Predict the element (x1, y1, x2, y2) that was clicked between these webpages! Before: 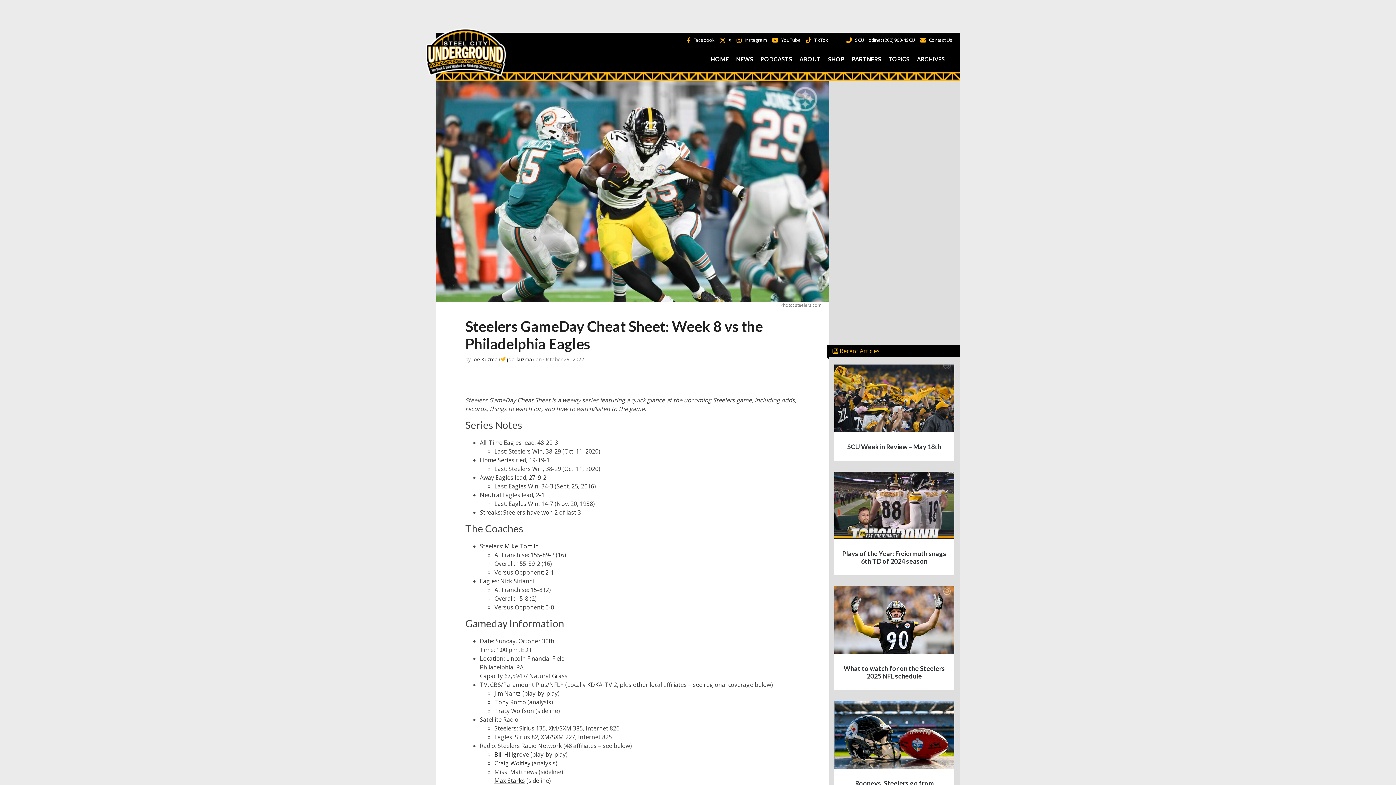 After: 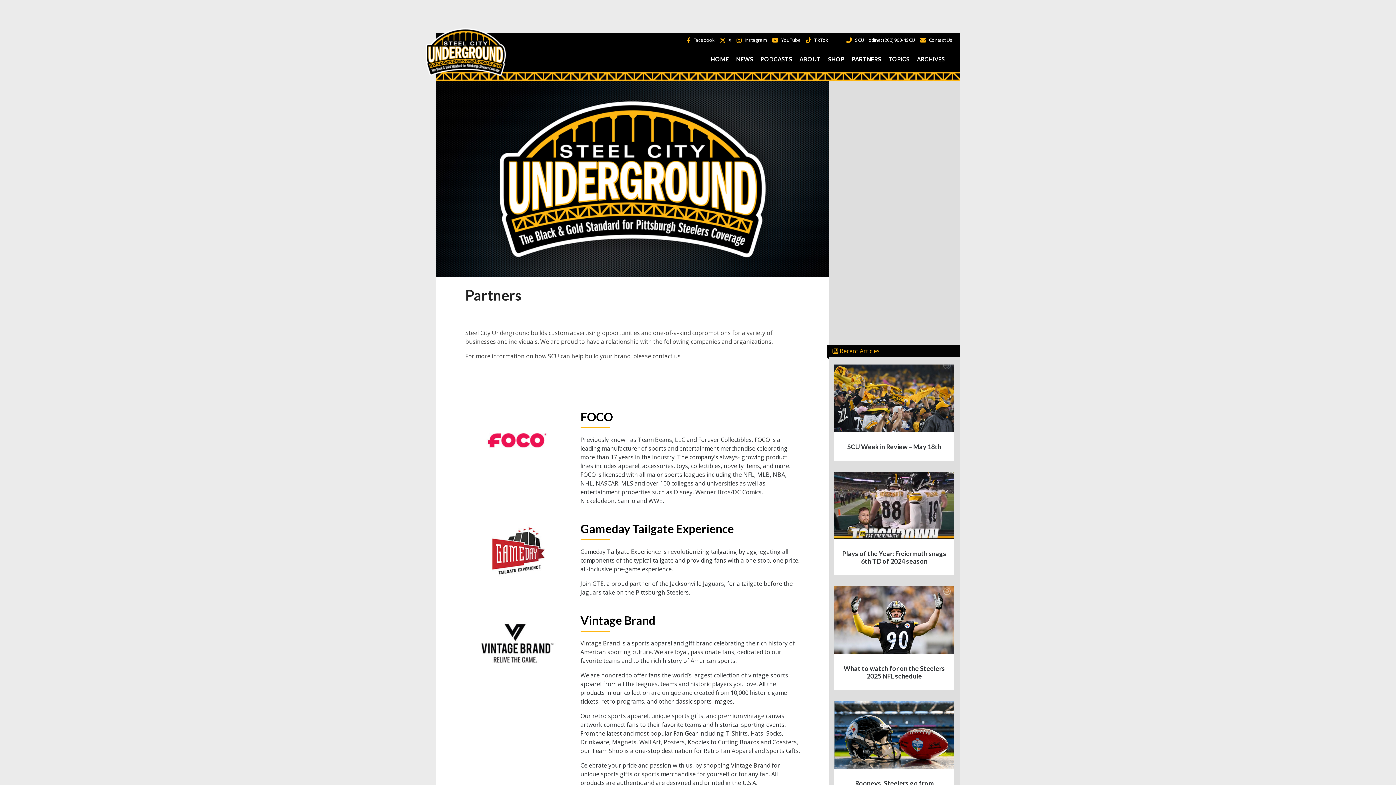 Action: bbox: (848, 47, 885, 71) label: PARTNERS